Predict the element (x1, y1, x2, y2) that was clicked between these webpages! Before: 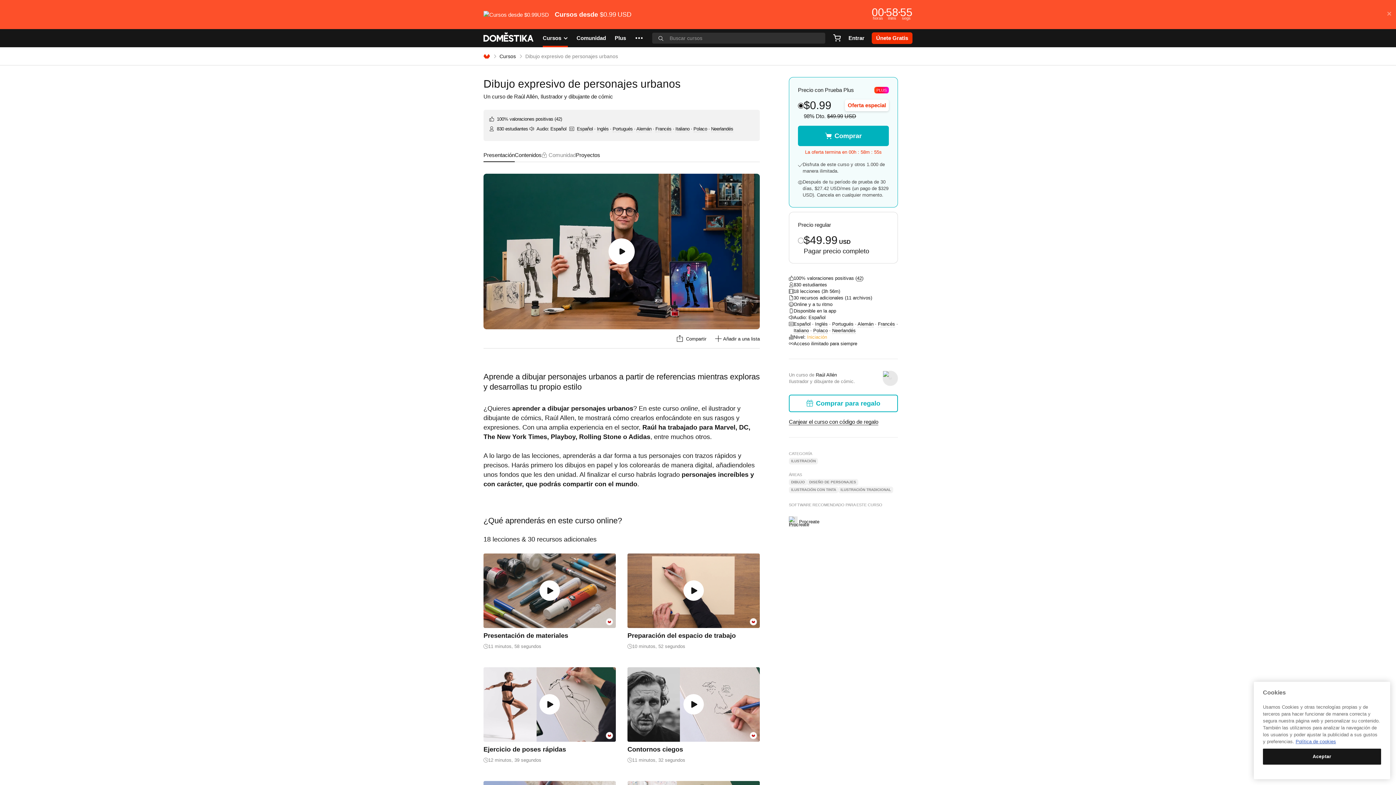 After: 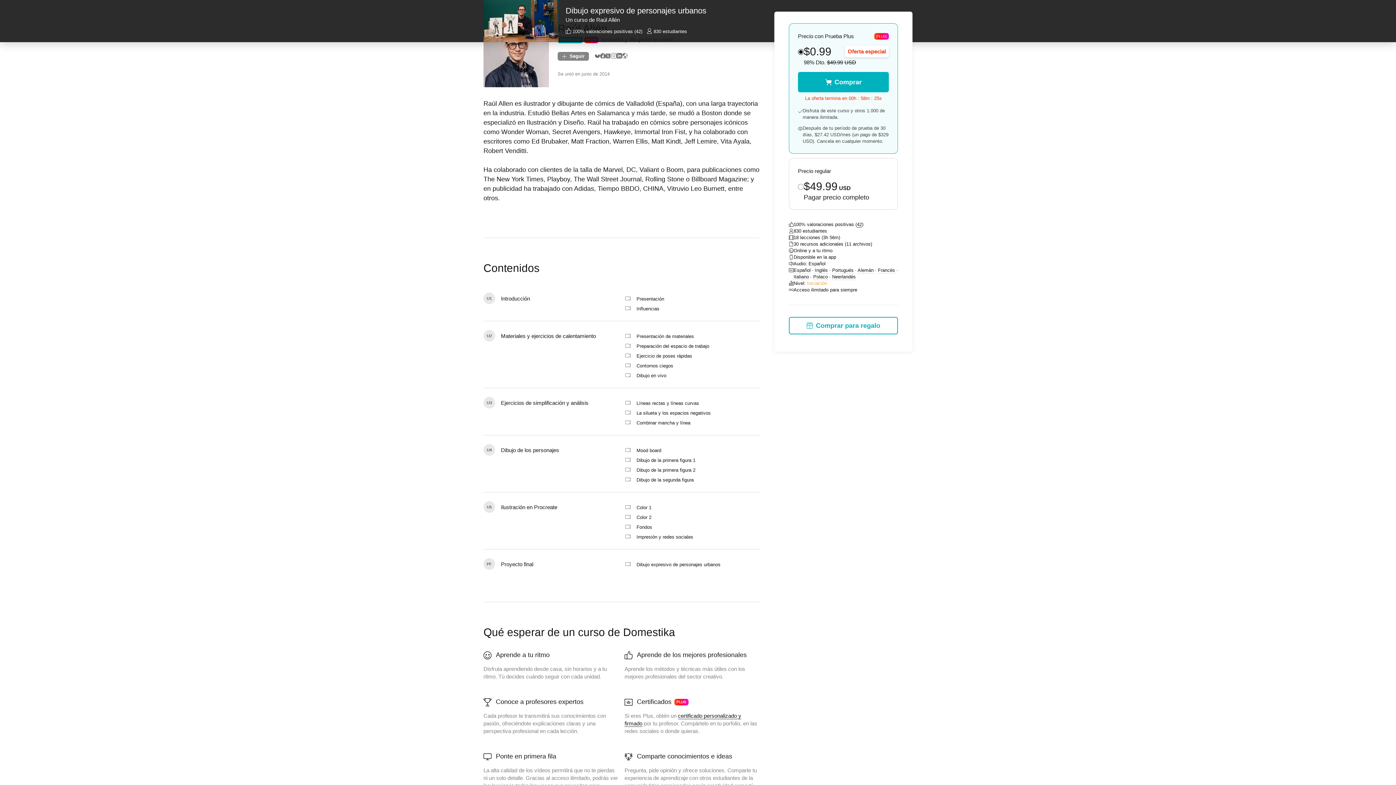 Action: bbox: (514, 93, 537, 99) label: Raúl Allén